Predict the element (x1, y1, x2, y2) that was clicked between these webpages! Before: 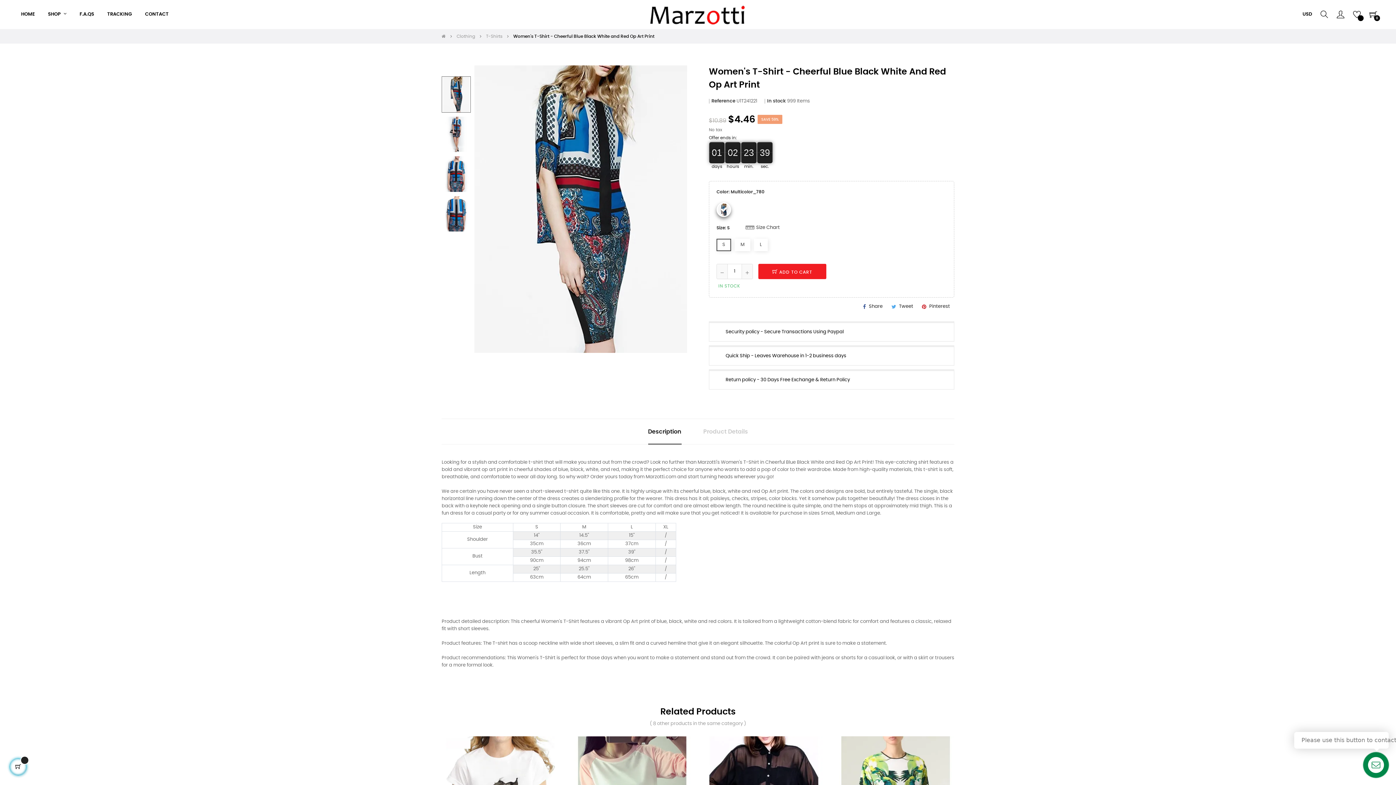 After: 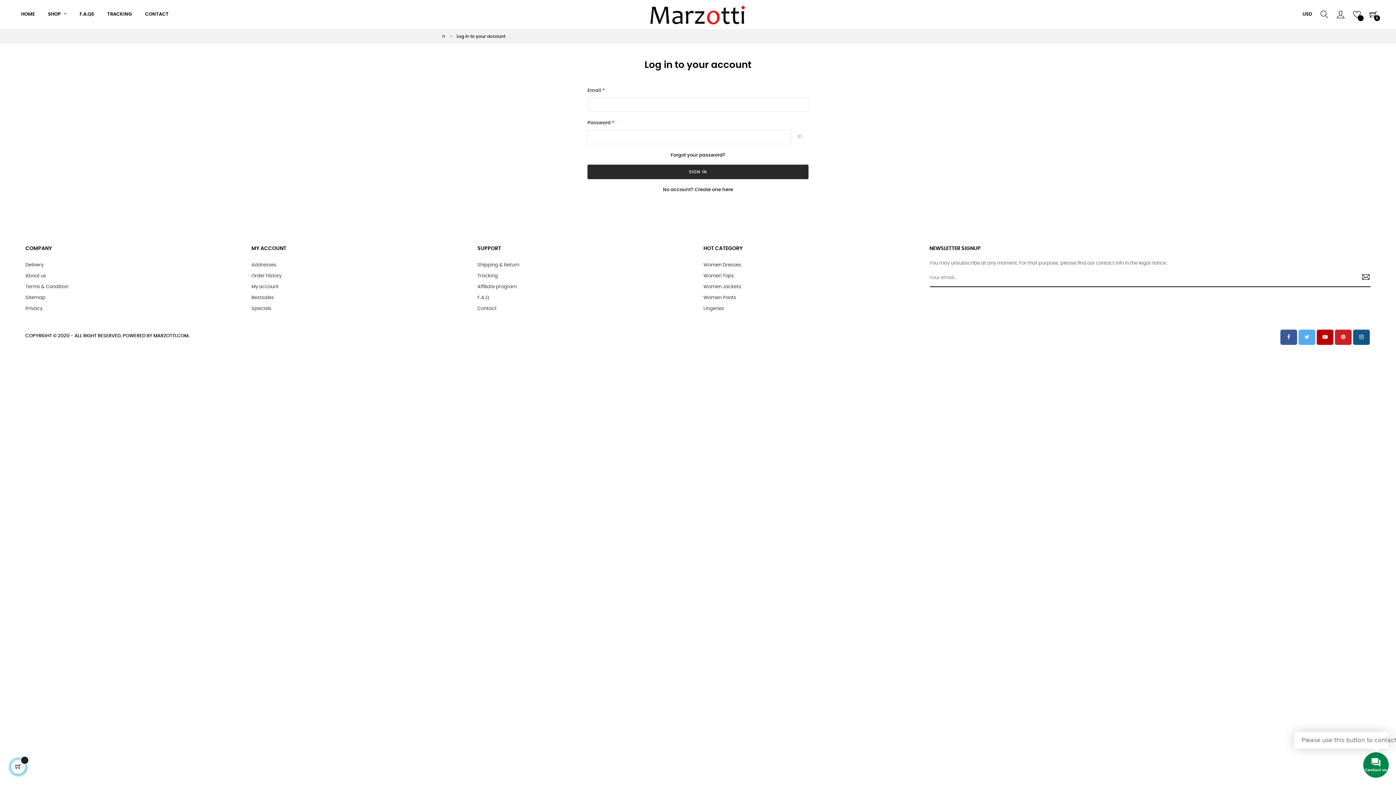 Action: bbox: (1349, 0, 1365, 29)